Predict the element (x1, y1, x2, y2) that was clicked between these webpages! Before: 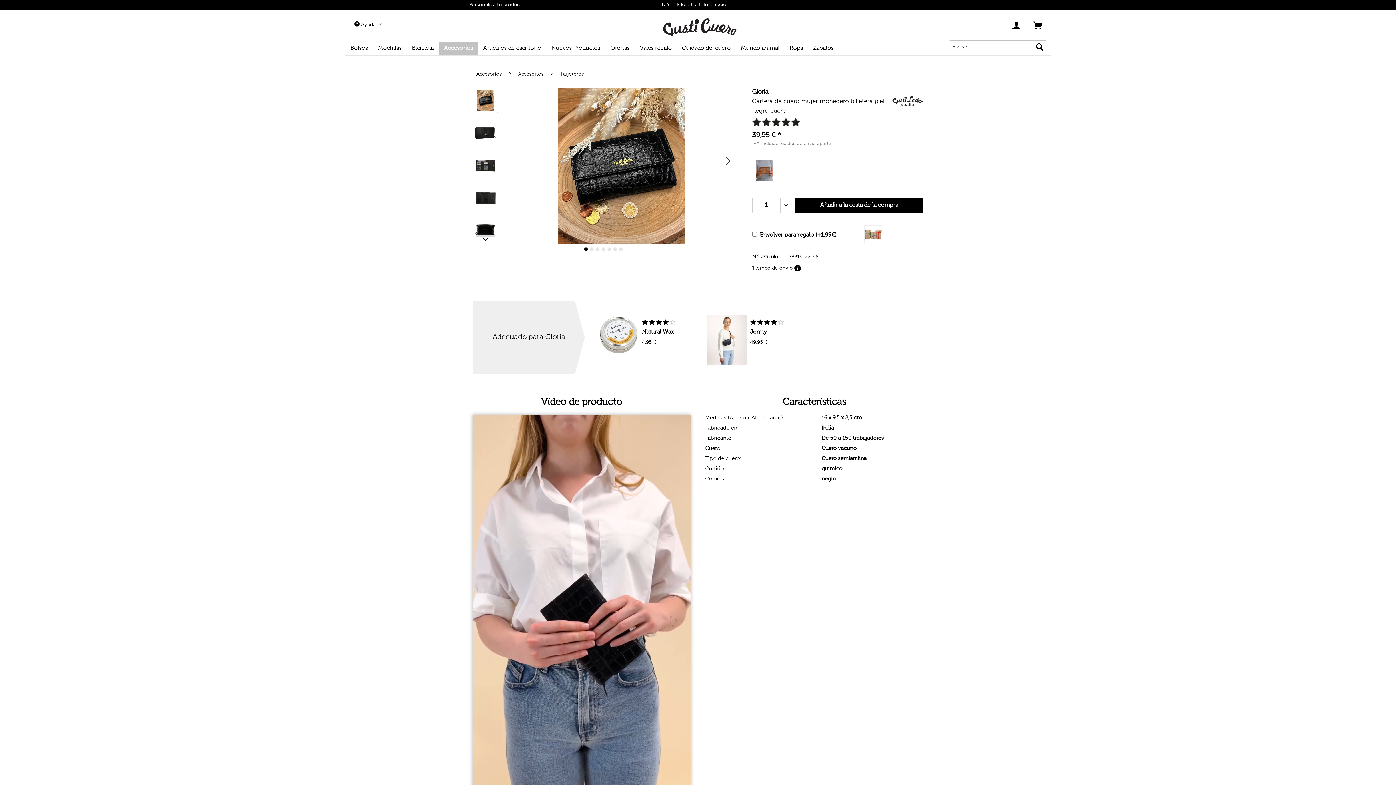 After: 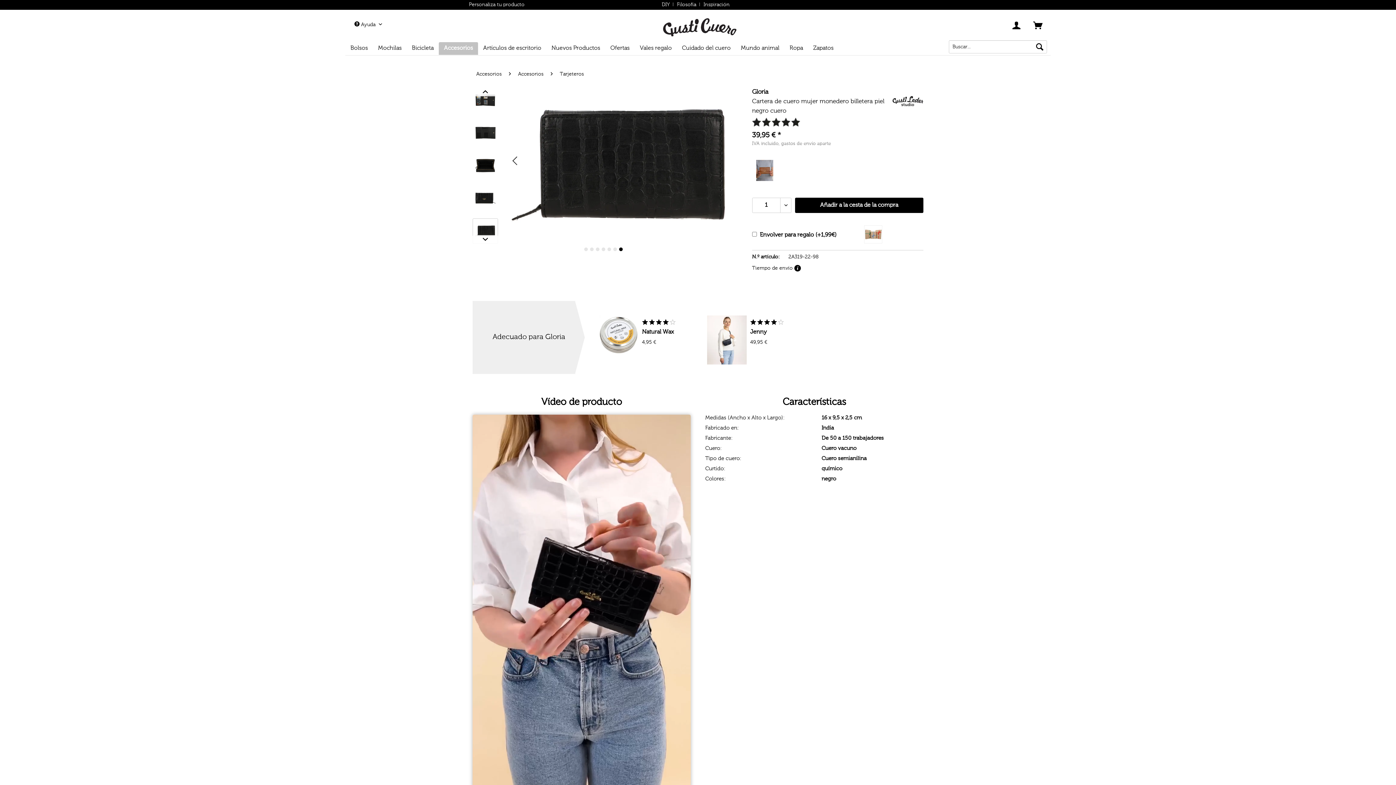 Action: label:   bbox: (619, 247, 622, 251)